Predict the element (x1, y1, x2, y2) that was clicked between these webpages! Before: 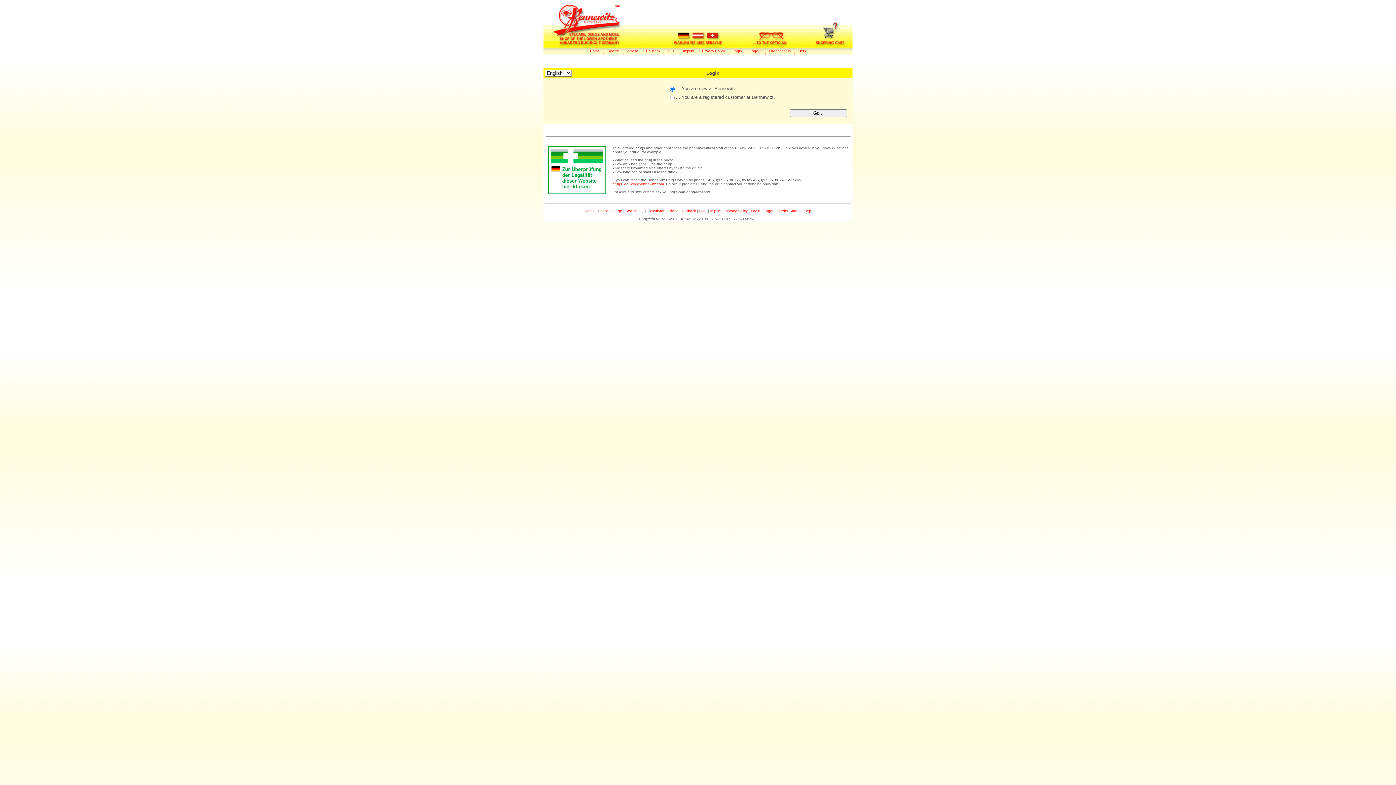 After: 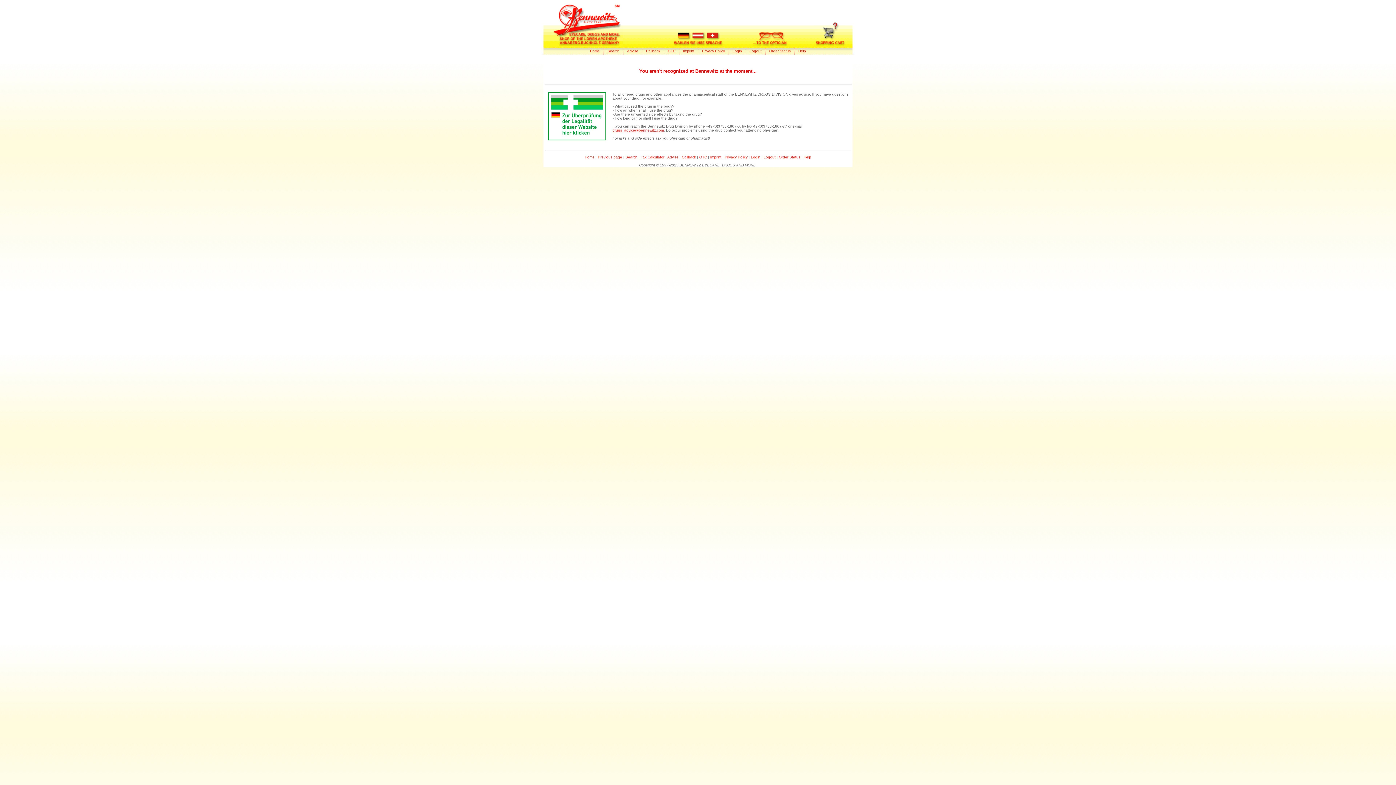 Action: bbox: (763, 209, 775, 213) label: Logout